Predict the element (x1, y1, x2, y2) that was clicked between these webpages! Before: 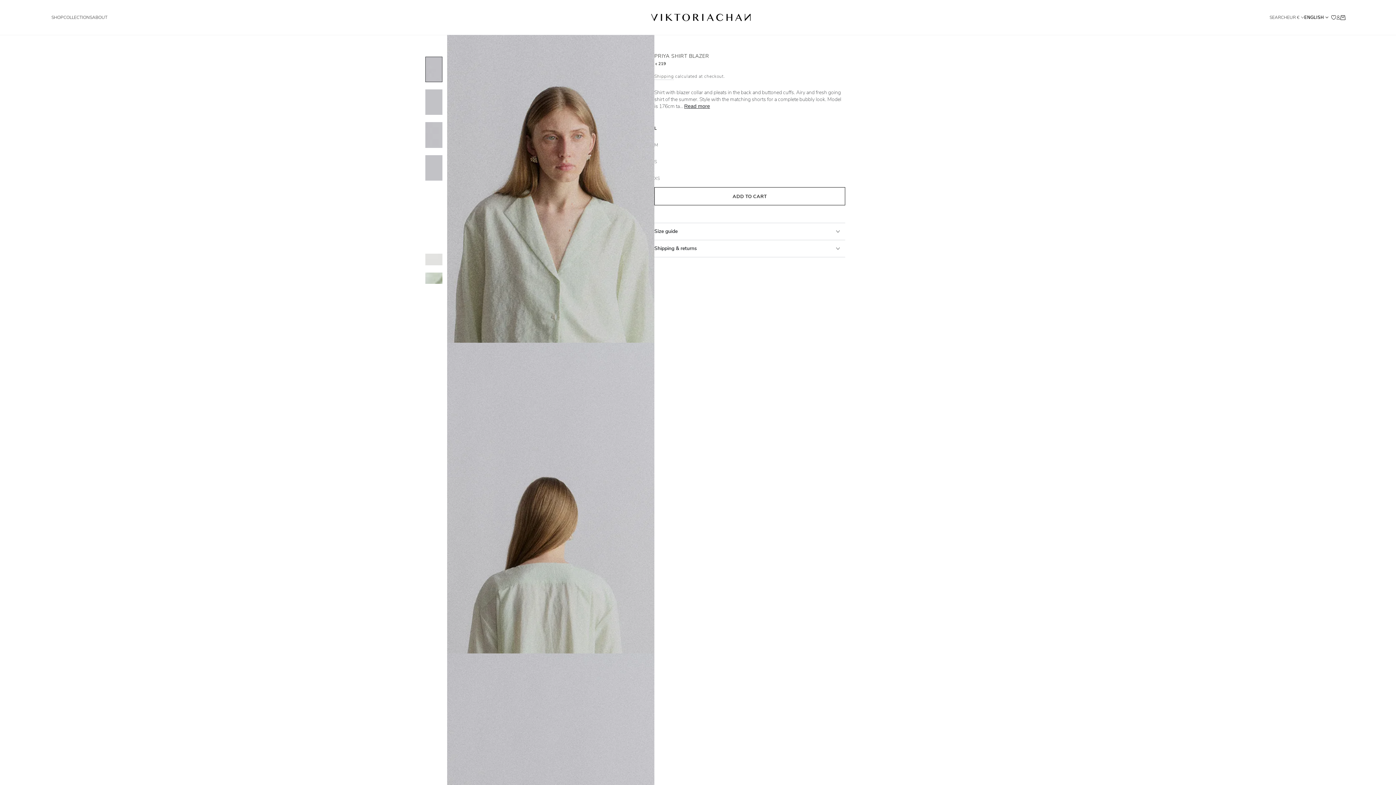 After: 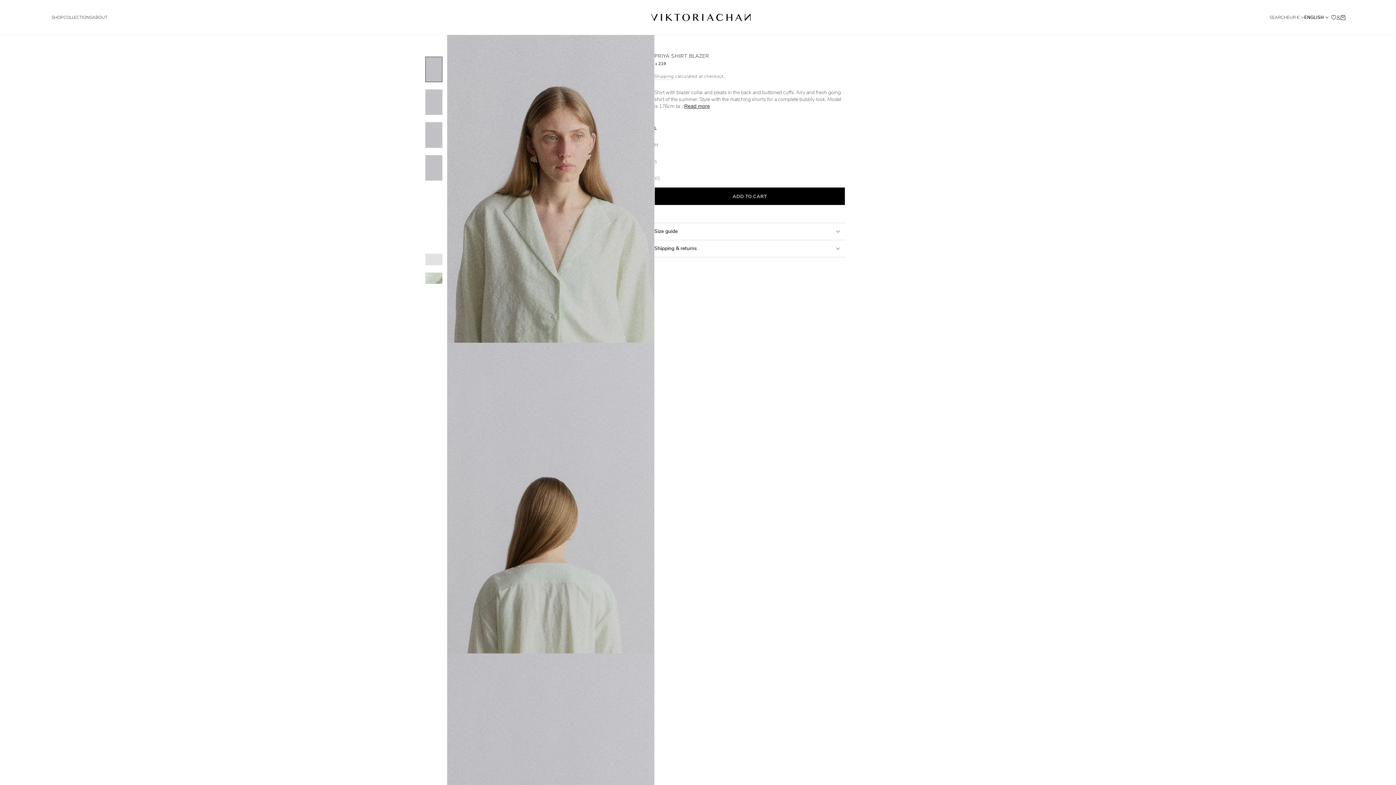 Action: bbox: (654, 187, 845, 205) label: ADD TO CART